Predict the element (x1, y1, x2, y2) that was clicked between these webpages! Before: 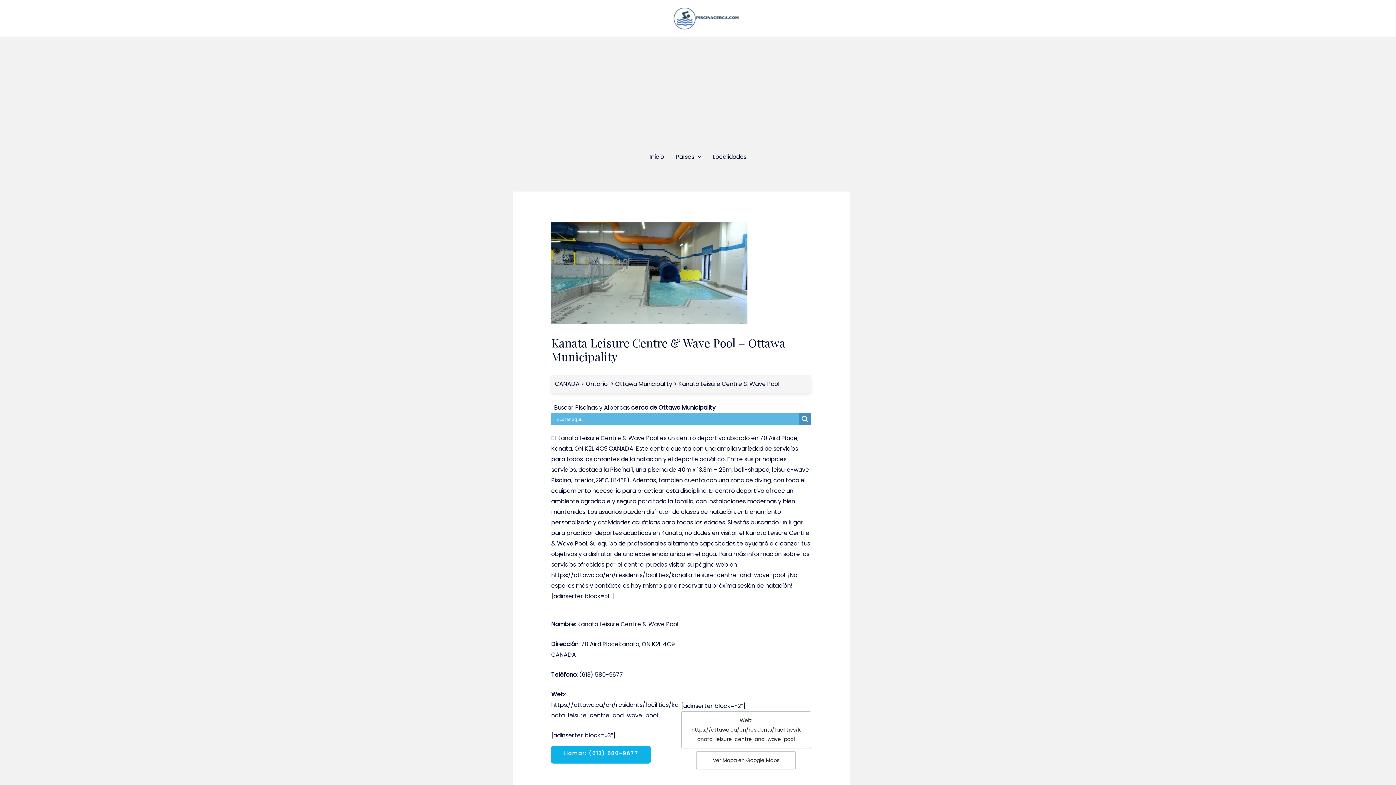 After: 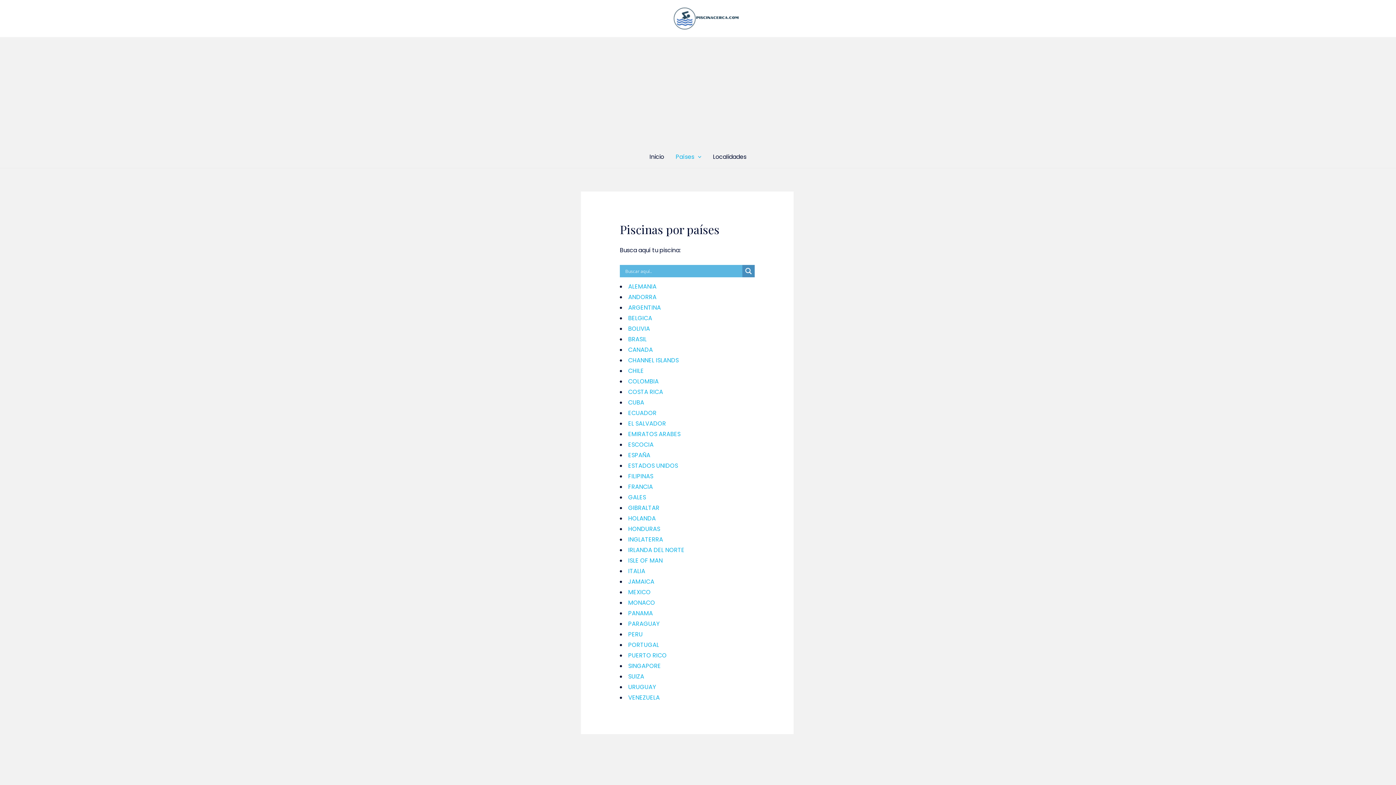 Action: bbox: (670, 146, 707, 168) label: Países